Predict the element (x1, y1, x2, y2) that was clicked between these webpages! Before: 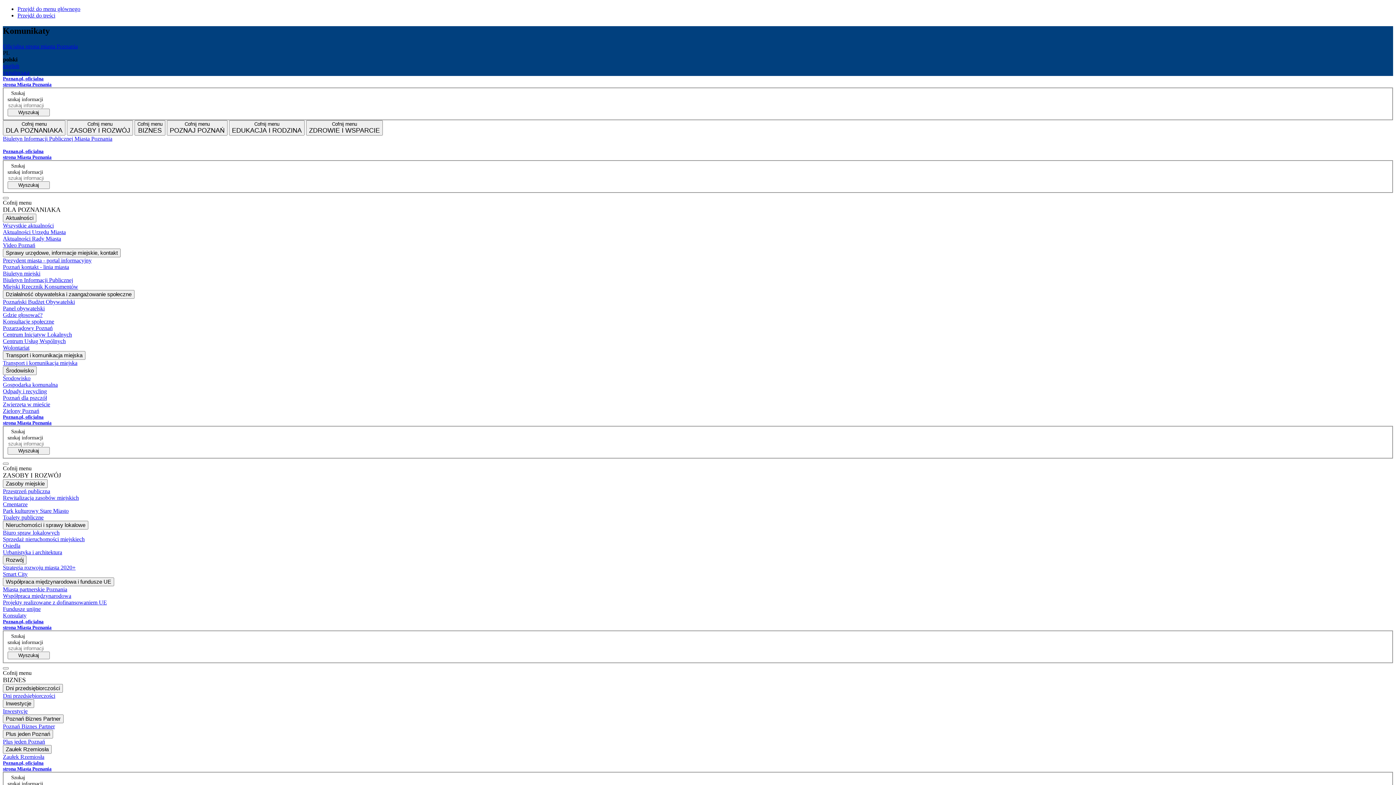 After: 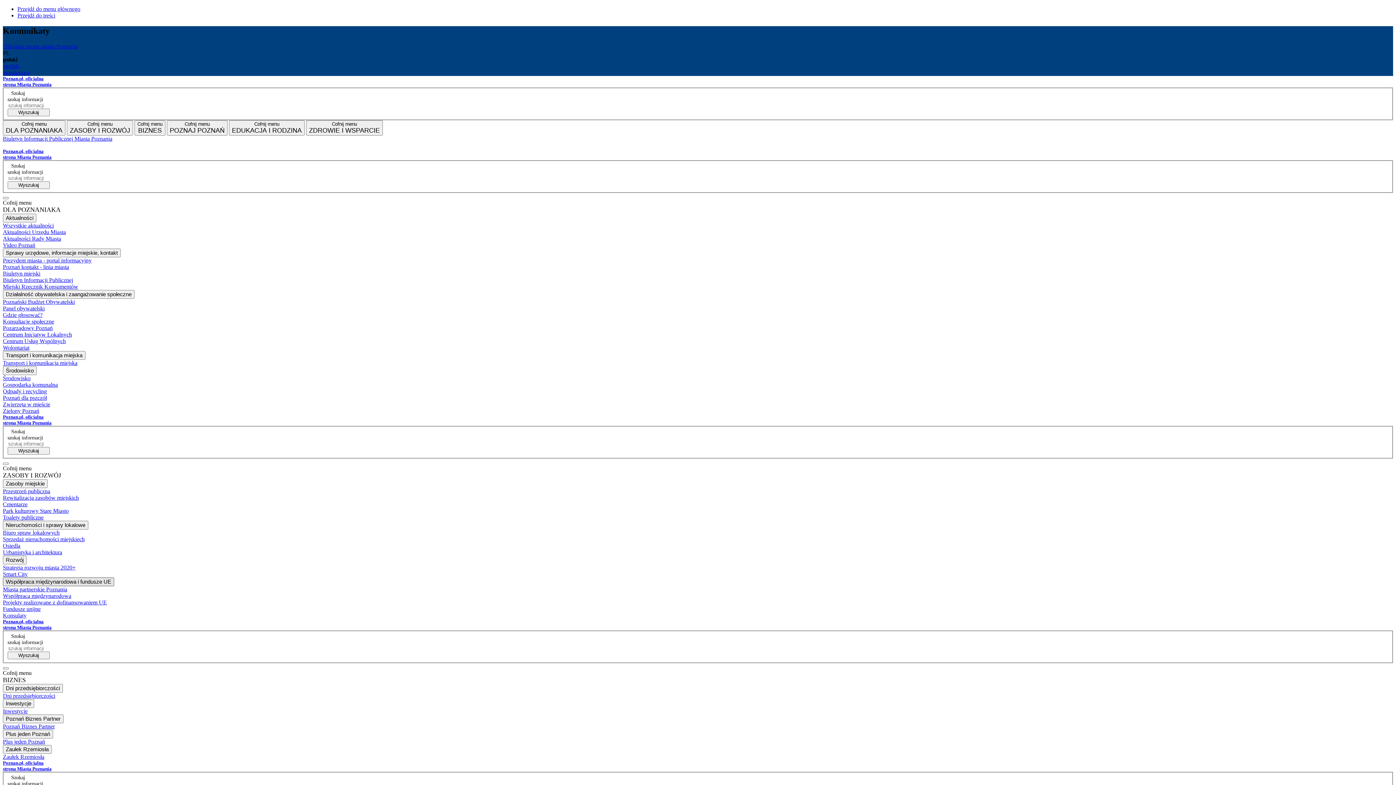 Action: bbox: (2, 577, 114, 586) label: Współpraca międzynarodowa i fundusze UE